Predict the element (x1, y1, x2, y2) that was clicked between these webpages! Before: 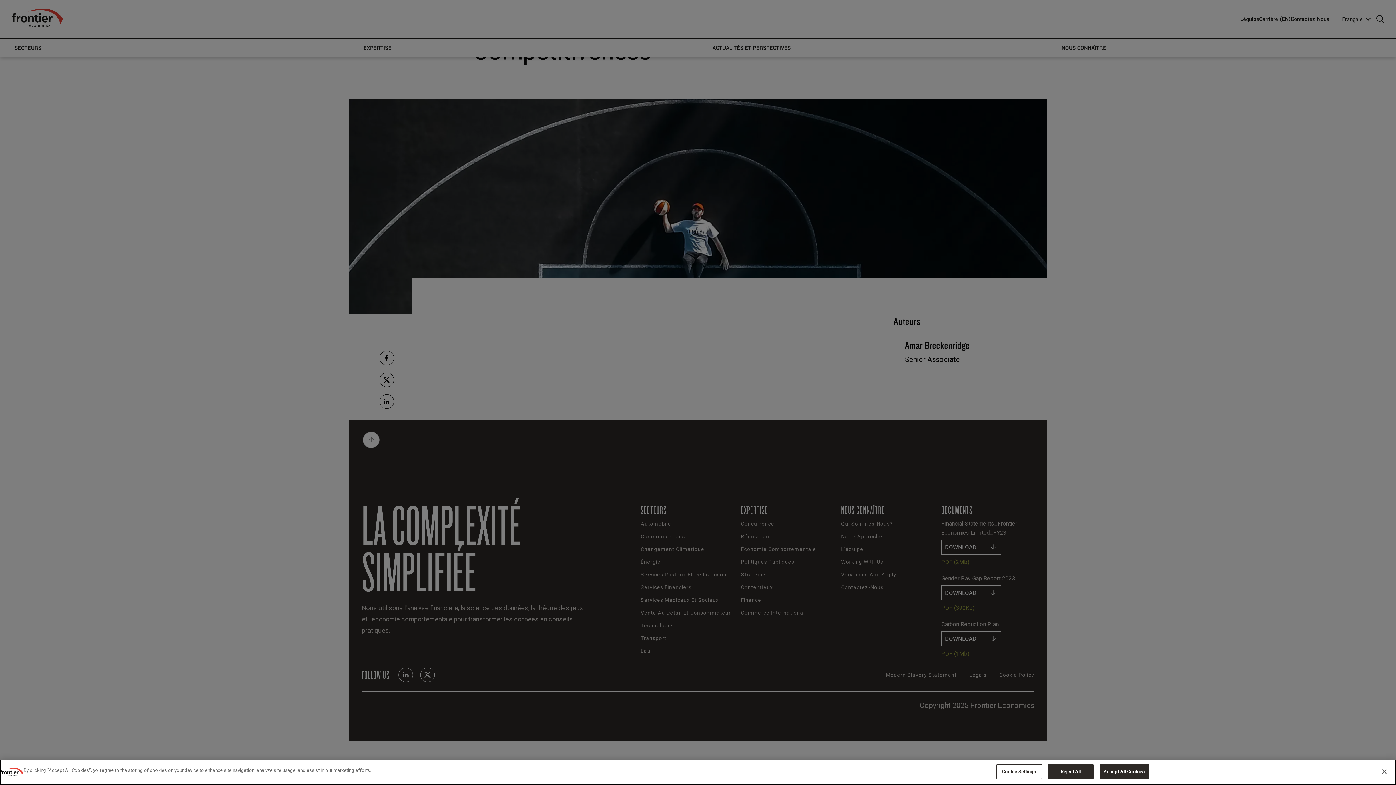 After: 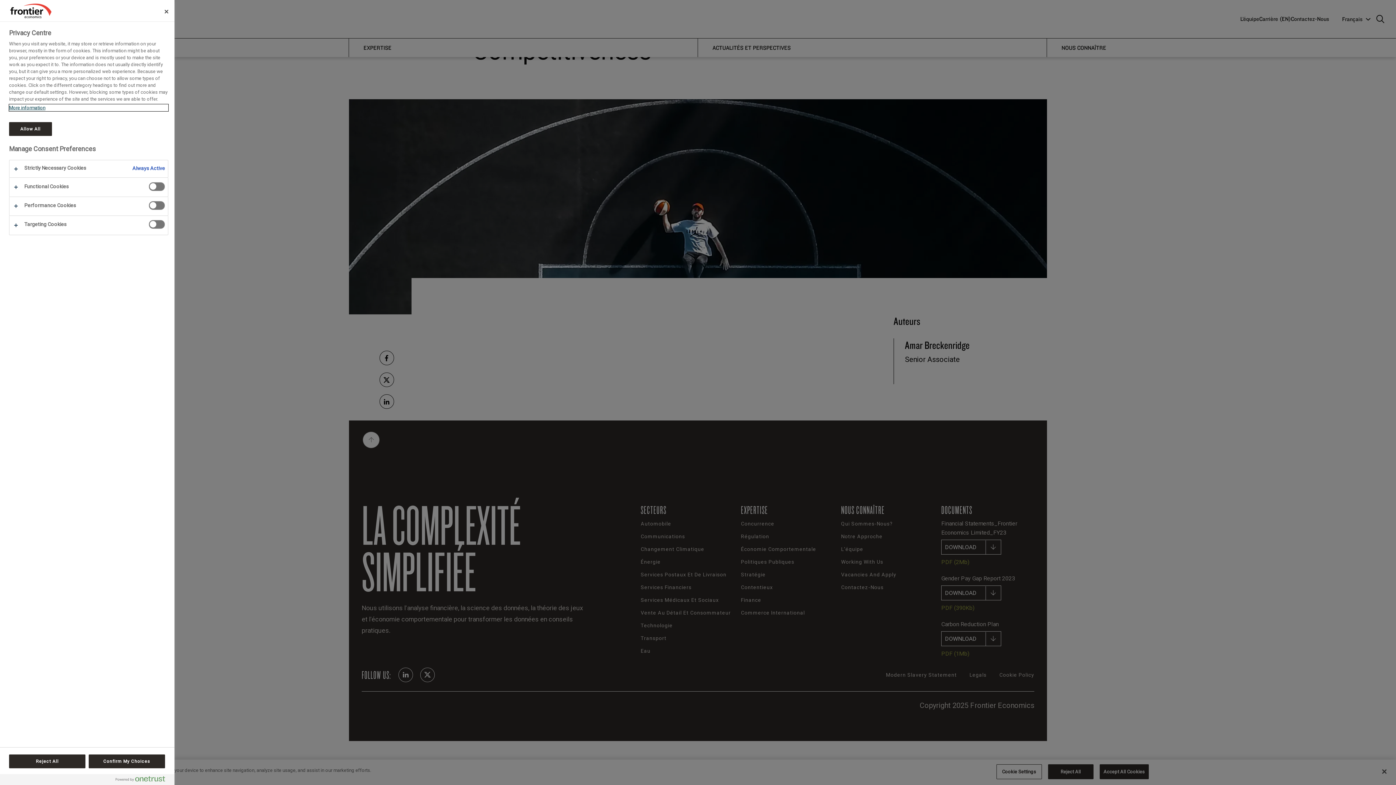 Action: bbox: (996, 764, 1042, 779) label: Cookie Settings